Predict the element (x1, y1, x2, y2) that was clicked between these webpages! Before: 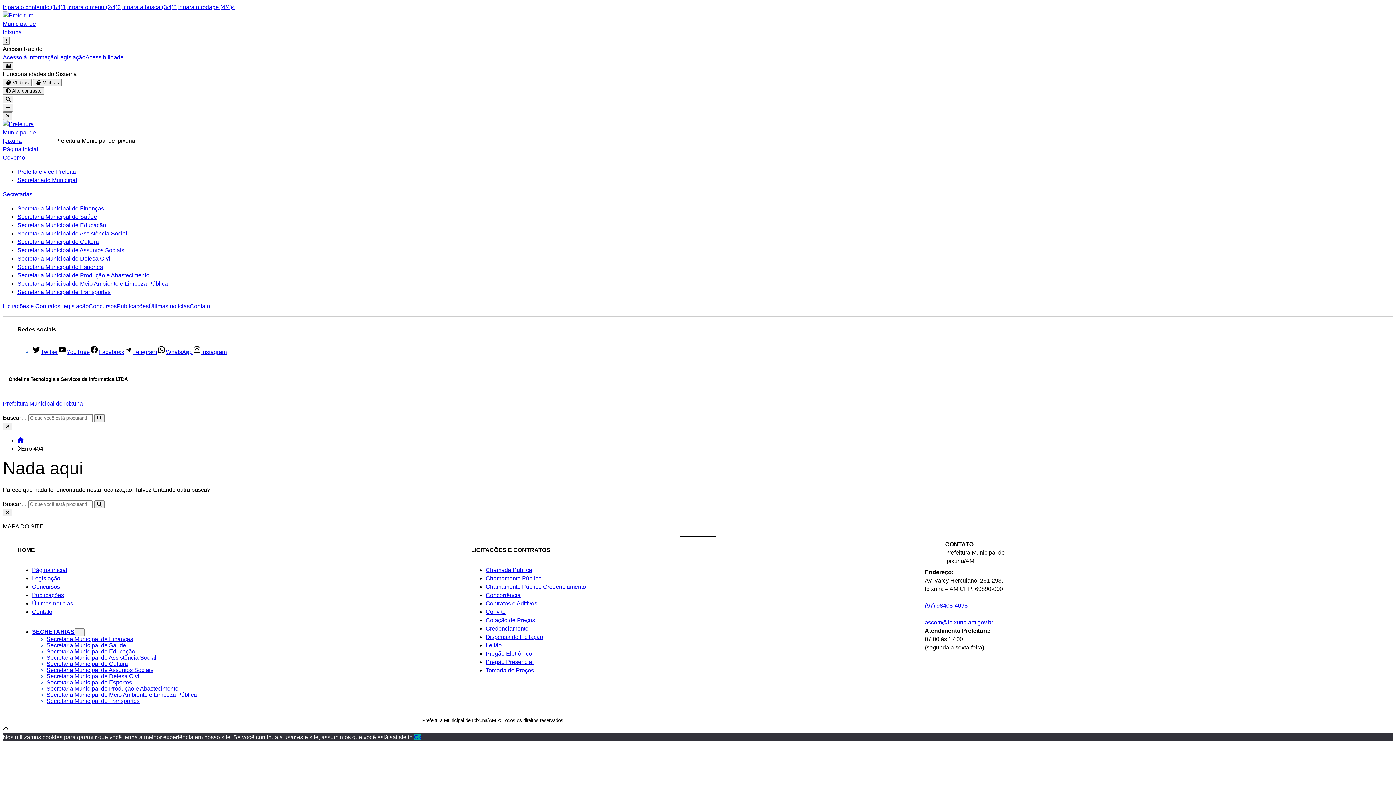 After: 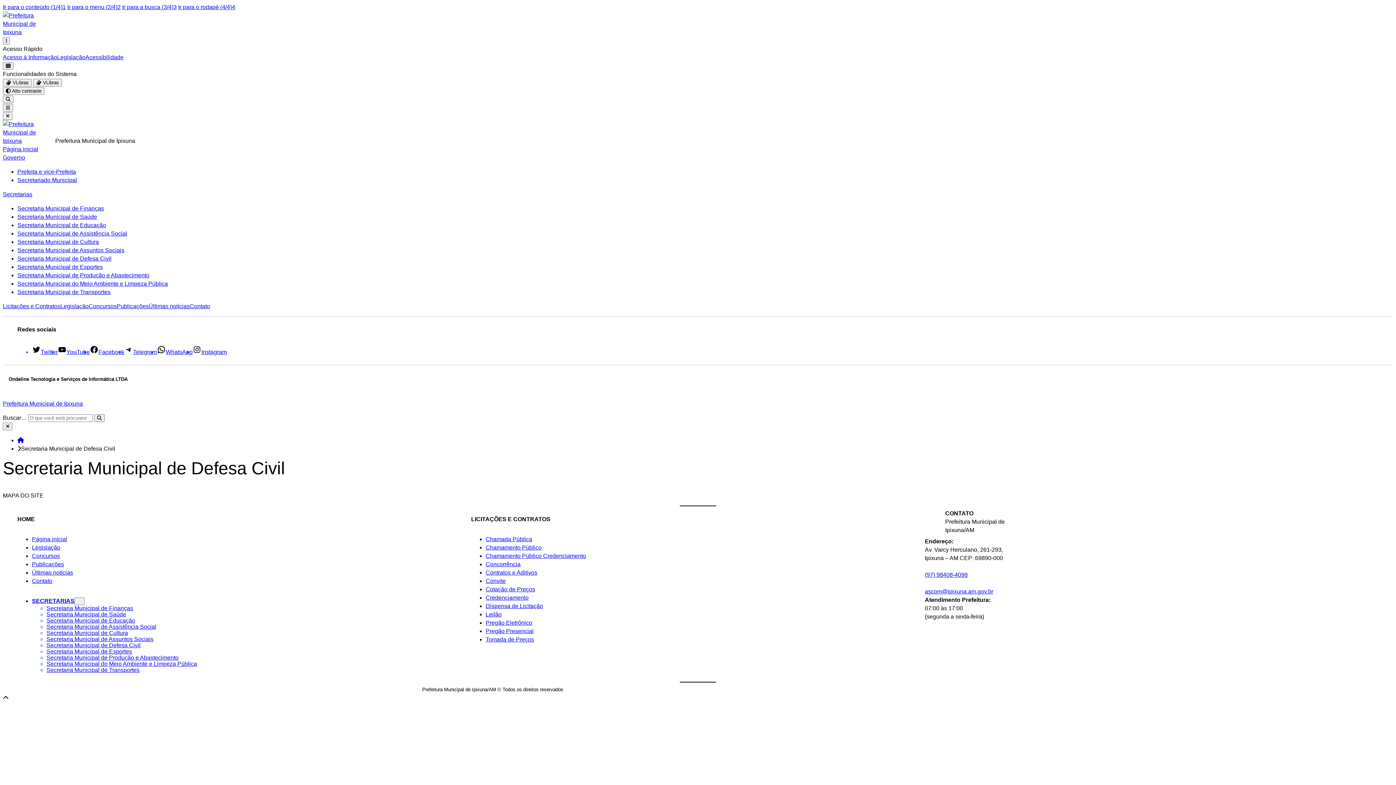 Action: bbox: (46, 673, 140, 679) label: Secretaria Municipal de Defesa Civil